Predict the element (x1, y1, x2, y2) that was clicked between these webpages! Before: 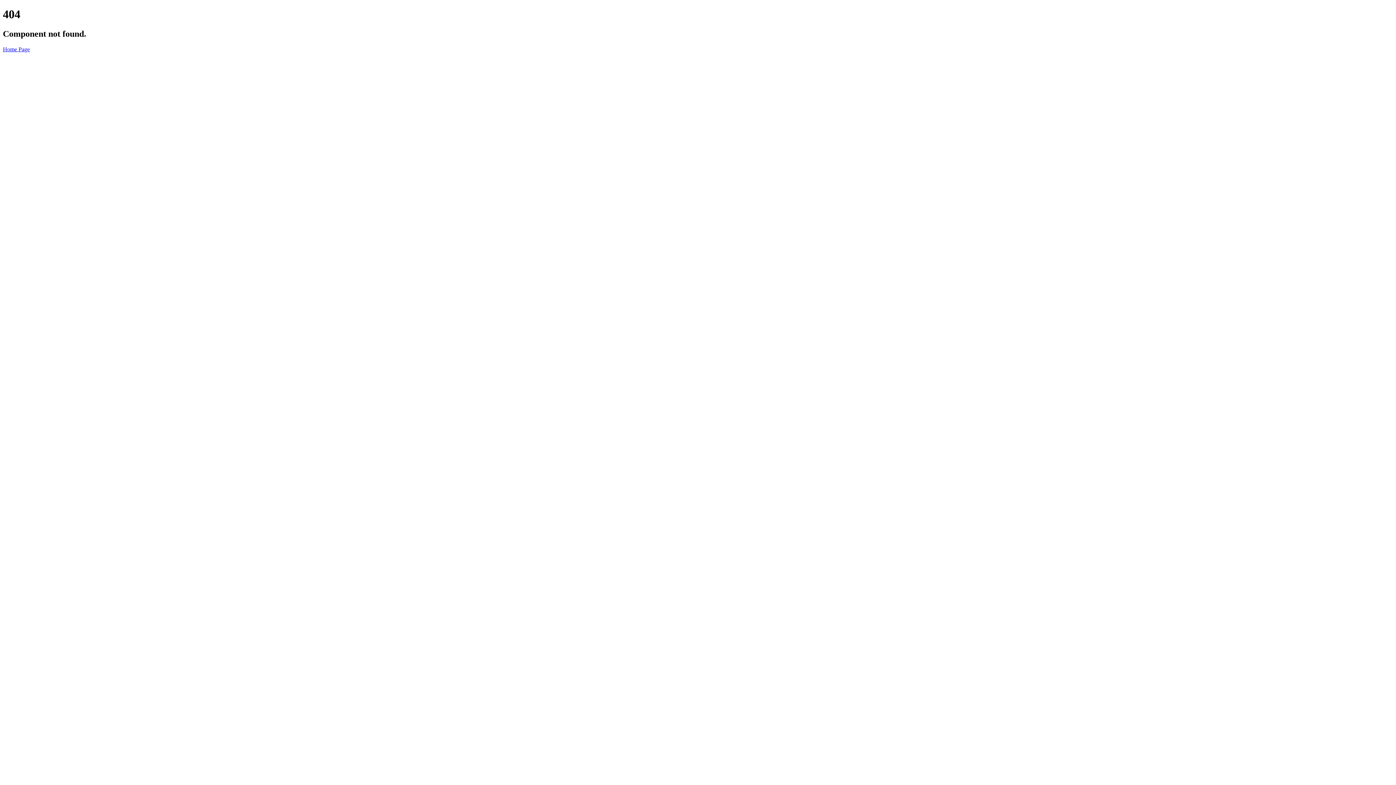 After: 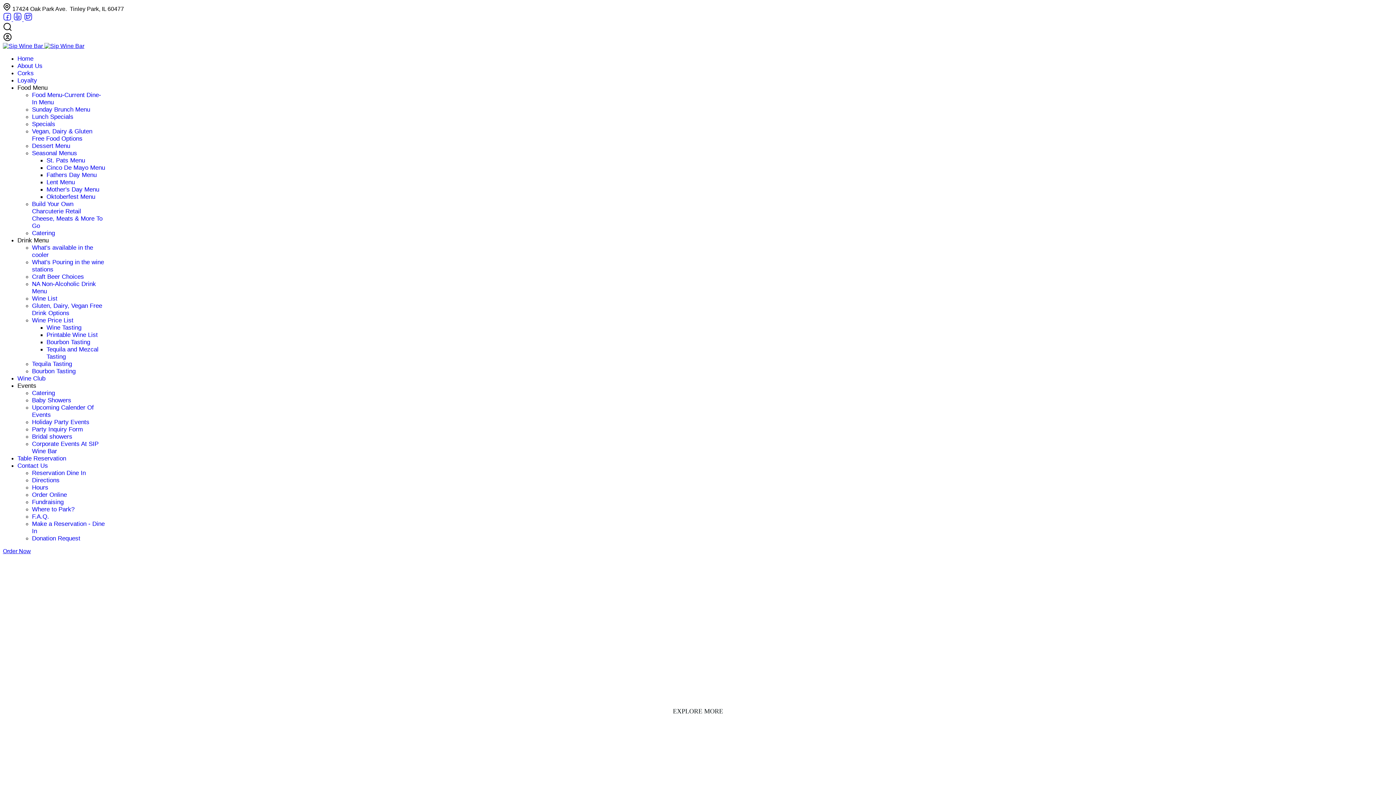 Action: label: Home Page bbox: (2, 46, 29, 52)